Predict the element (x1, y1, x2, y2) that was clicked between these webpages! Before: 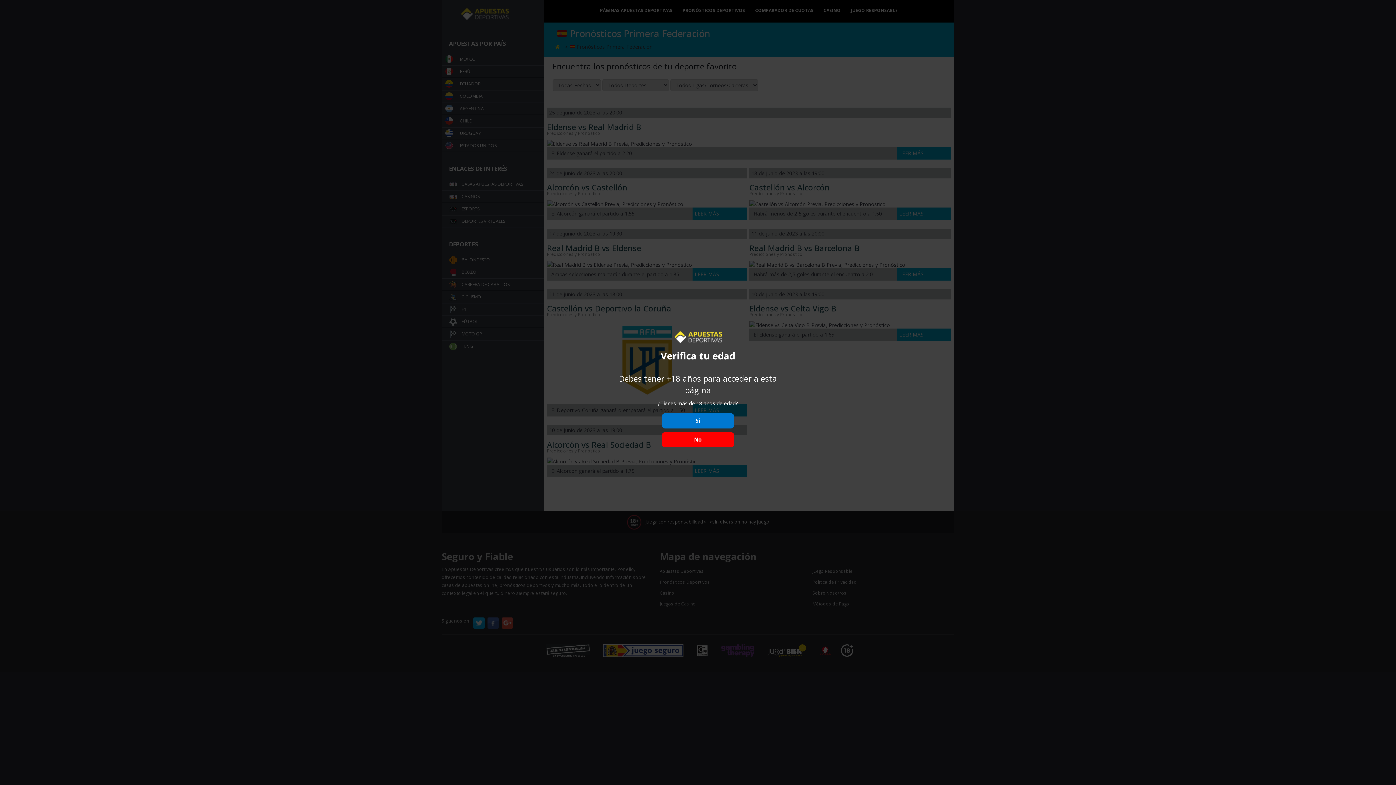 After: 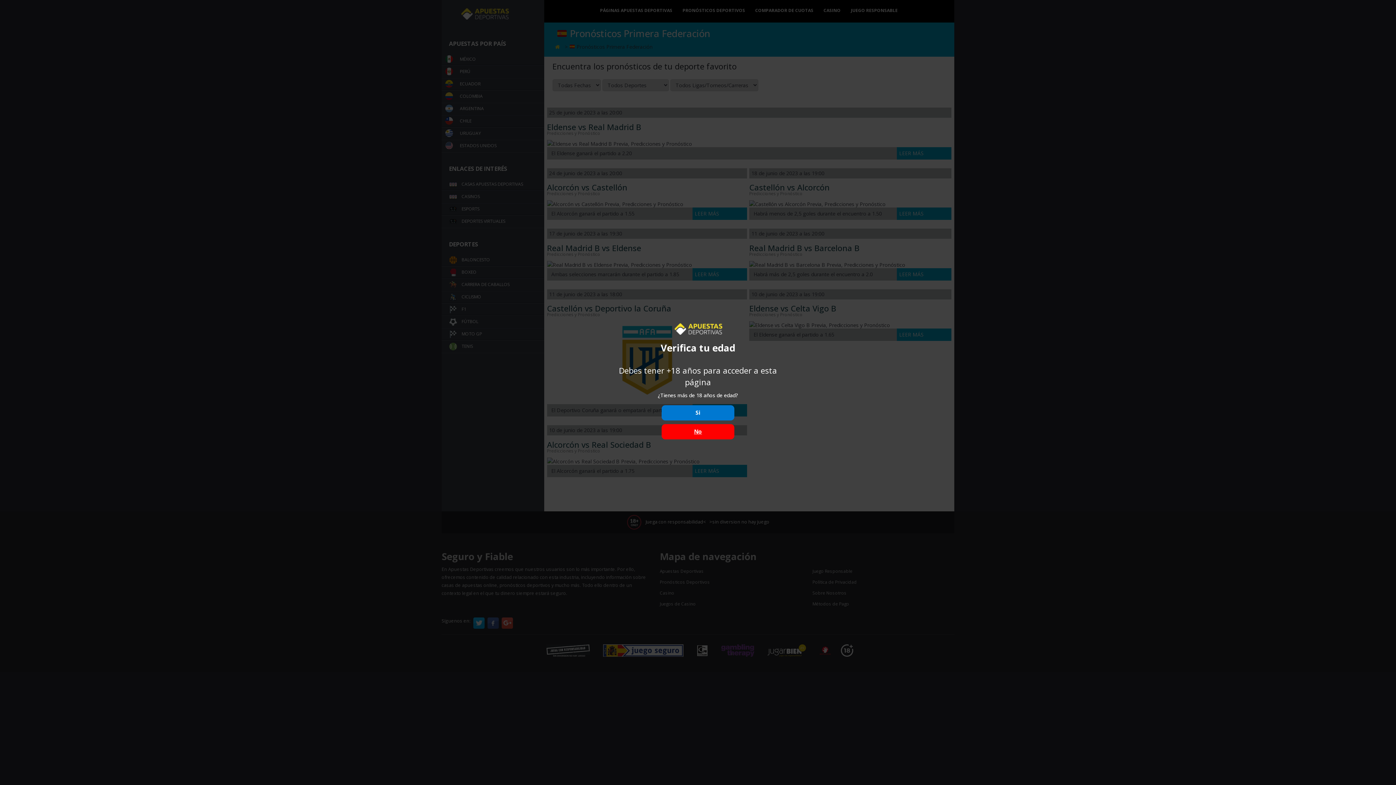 Action: label: No bbox: (661, 432, 734, 447)